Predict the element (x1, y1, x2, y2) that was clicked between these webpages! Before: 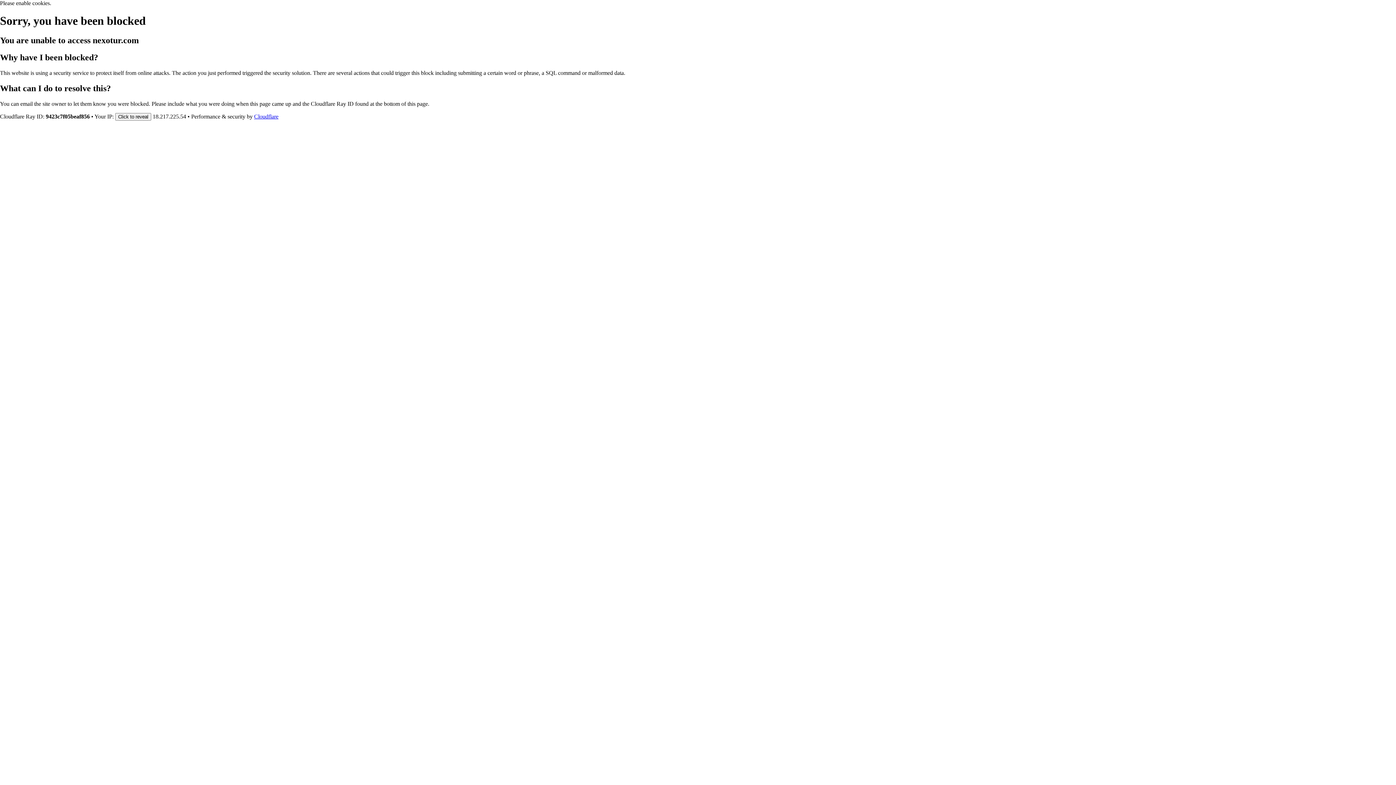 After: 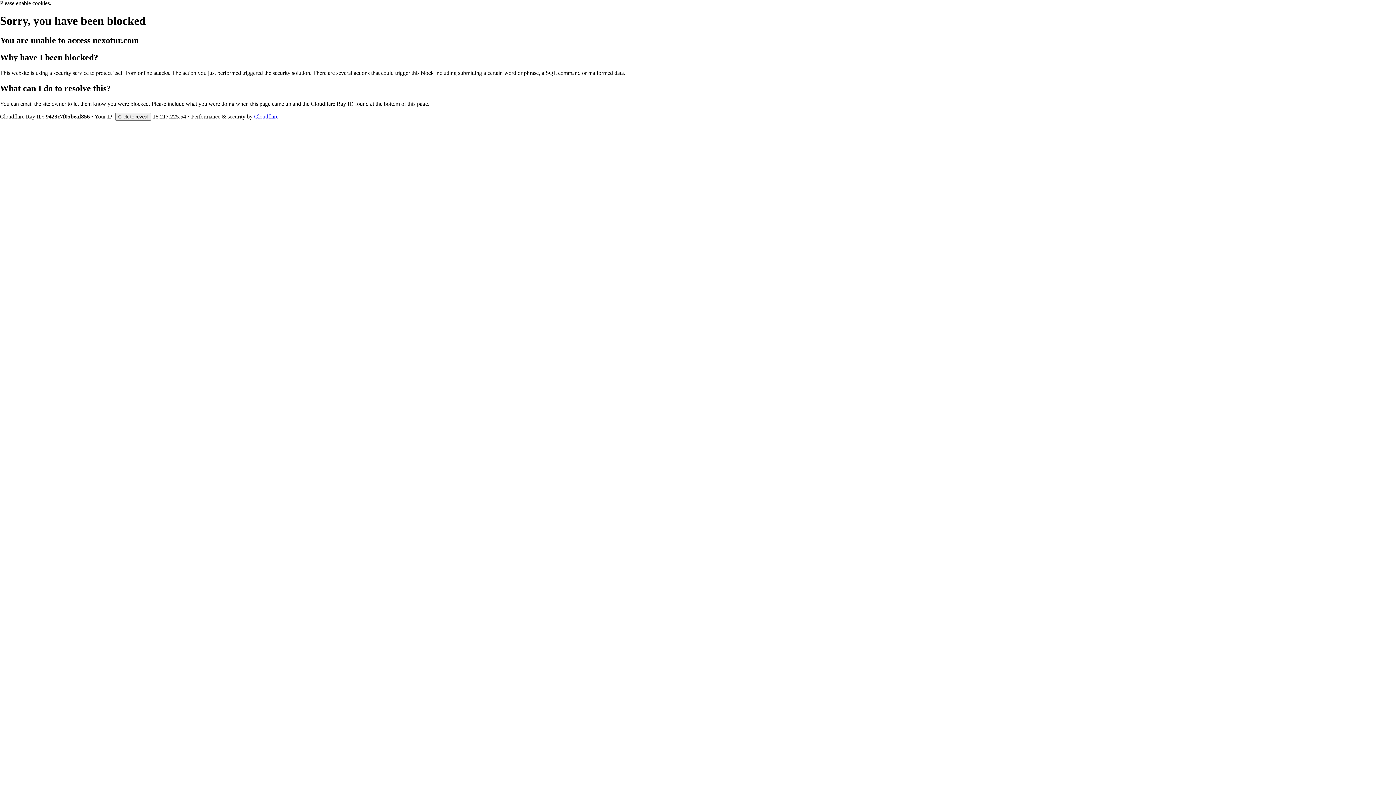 Action: label: Cloudflare bbox: (254, 113, 278, 119)